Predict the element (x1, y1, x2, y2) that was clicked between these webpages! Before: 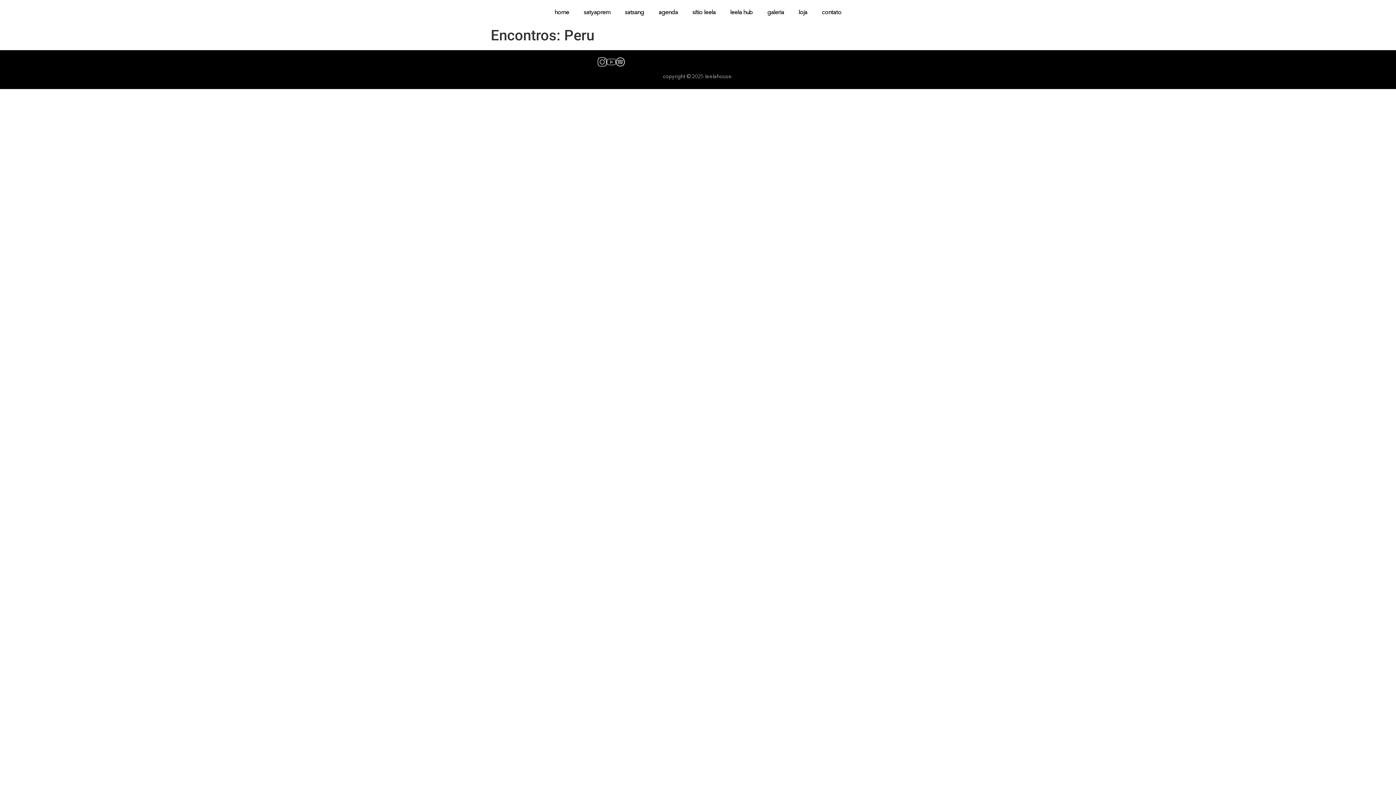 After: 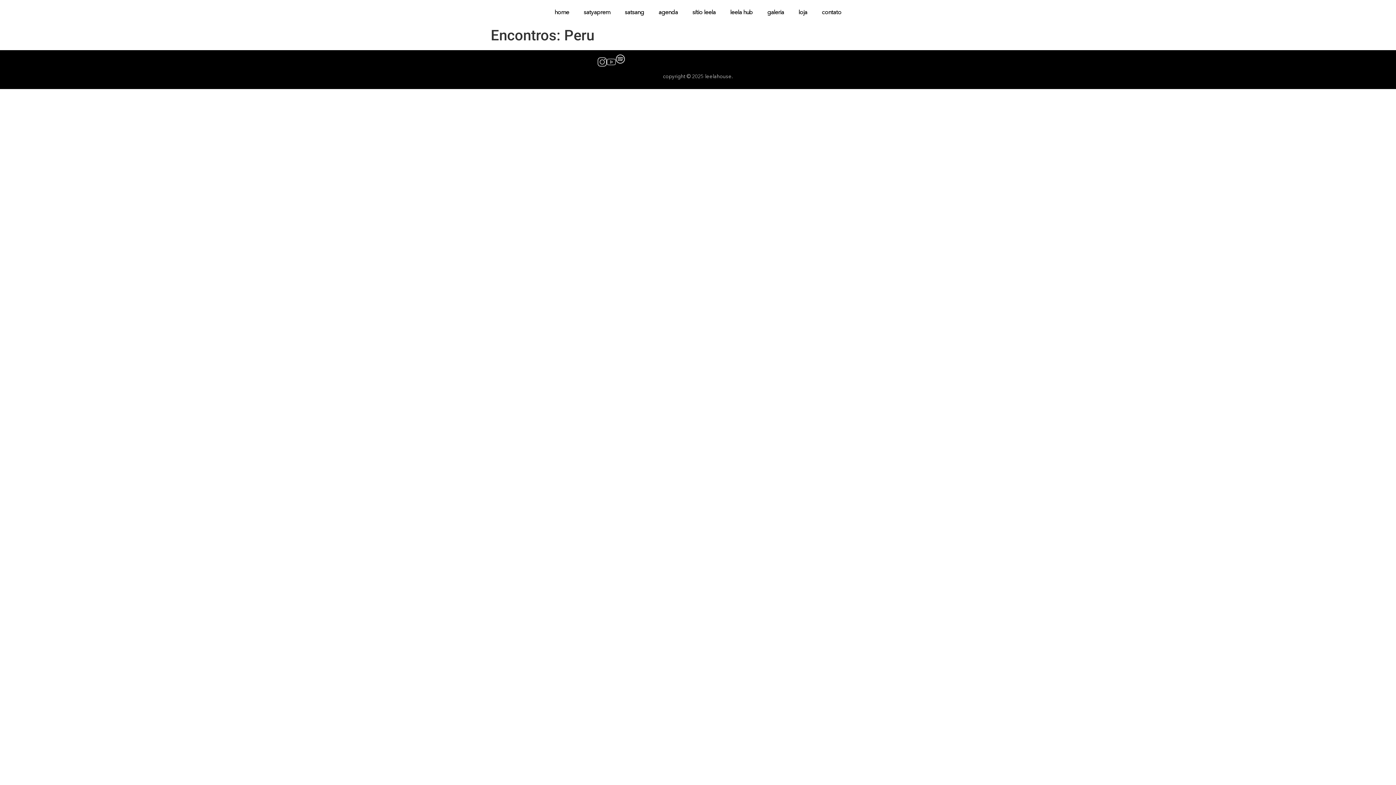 Action: bbox: (615, 57, 624, 66)